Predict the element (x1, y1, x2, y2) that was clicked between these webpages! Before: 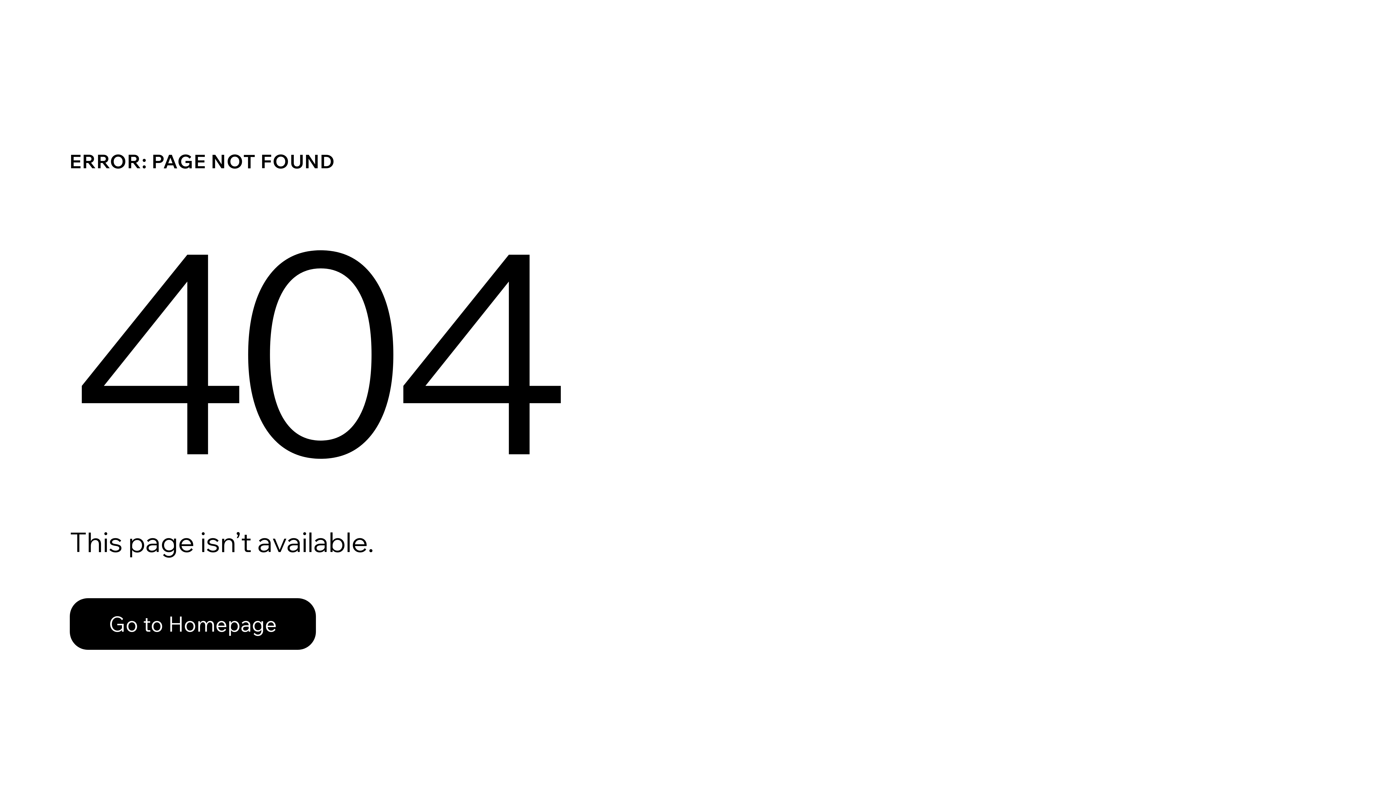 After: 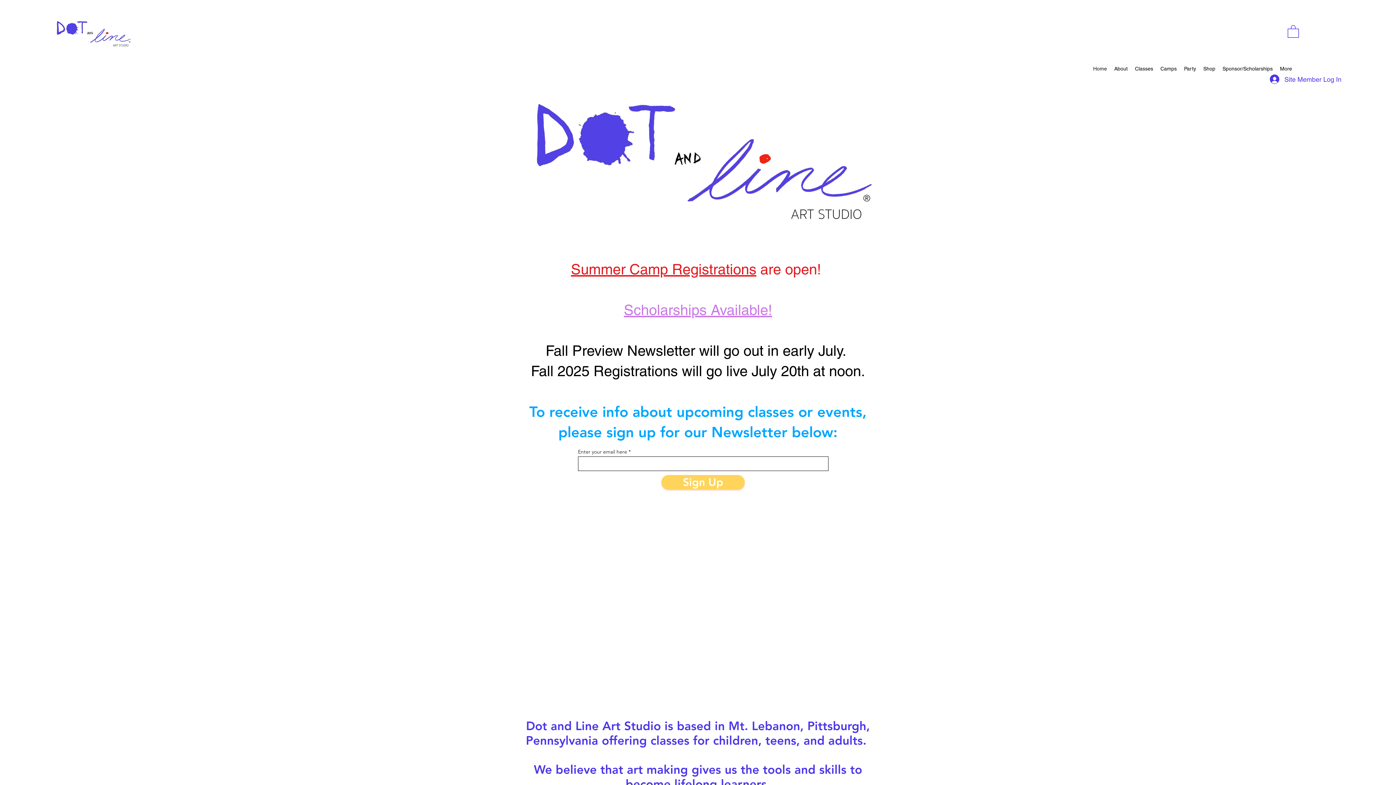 Action: bbox: (69, 598, 316, 650) label: Go to Homepage